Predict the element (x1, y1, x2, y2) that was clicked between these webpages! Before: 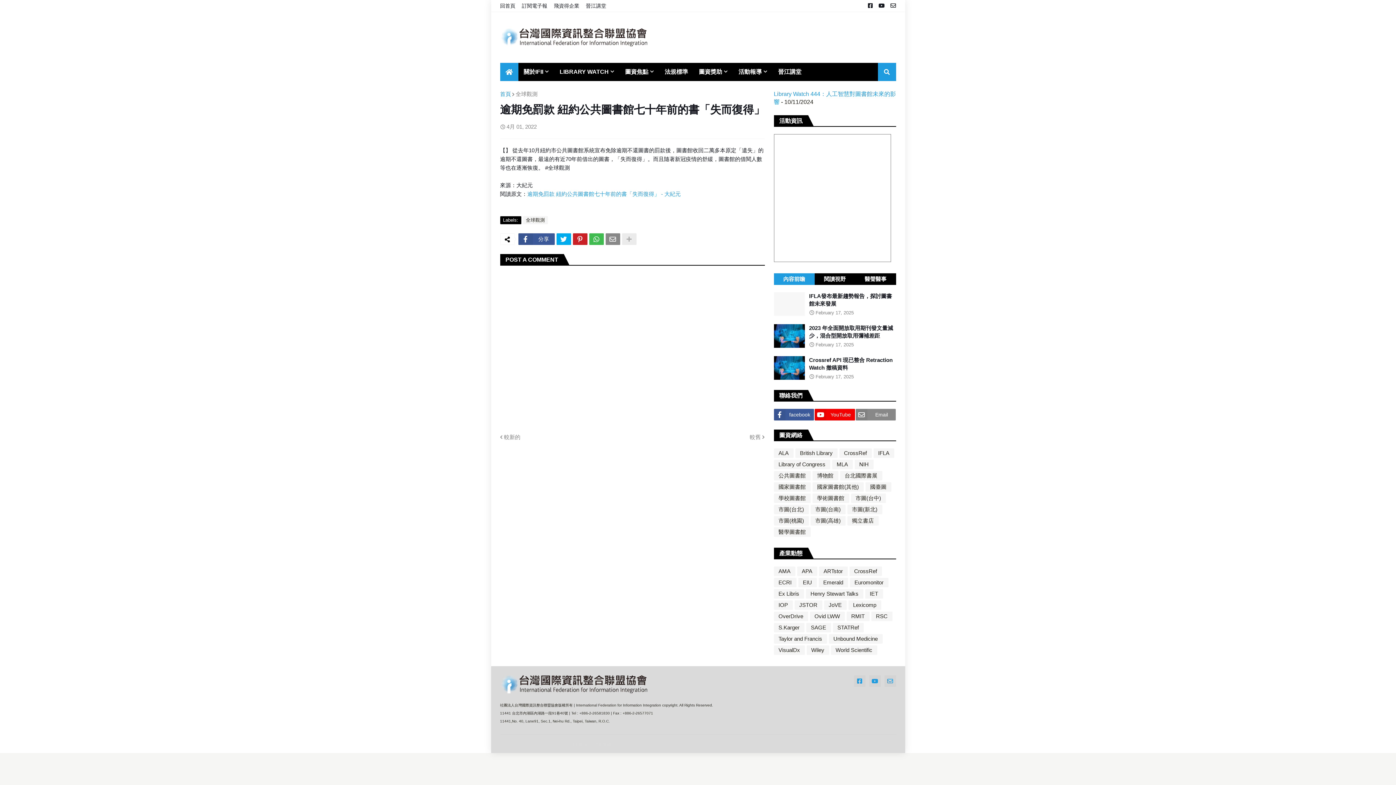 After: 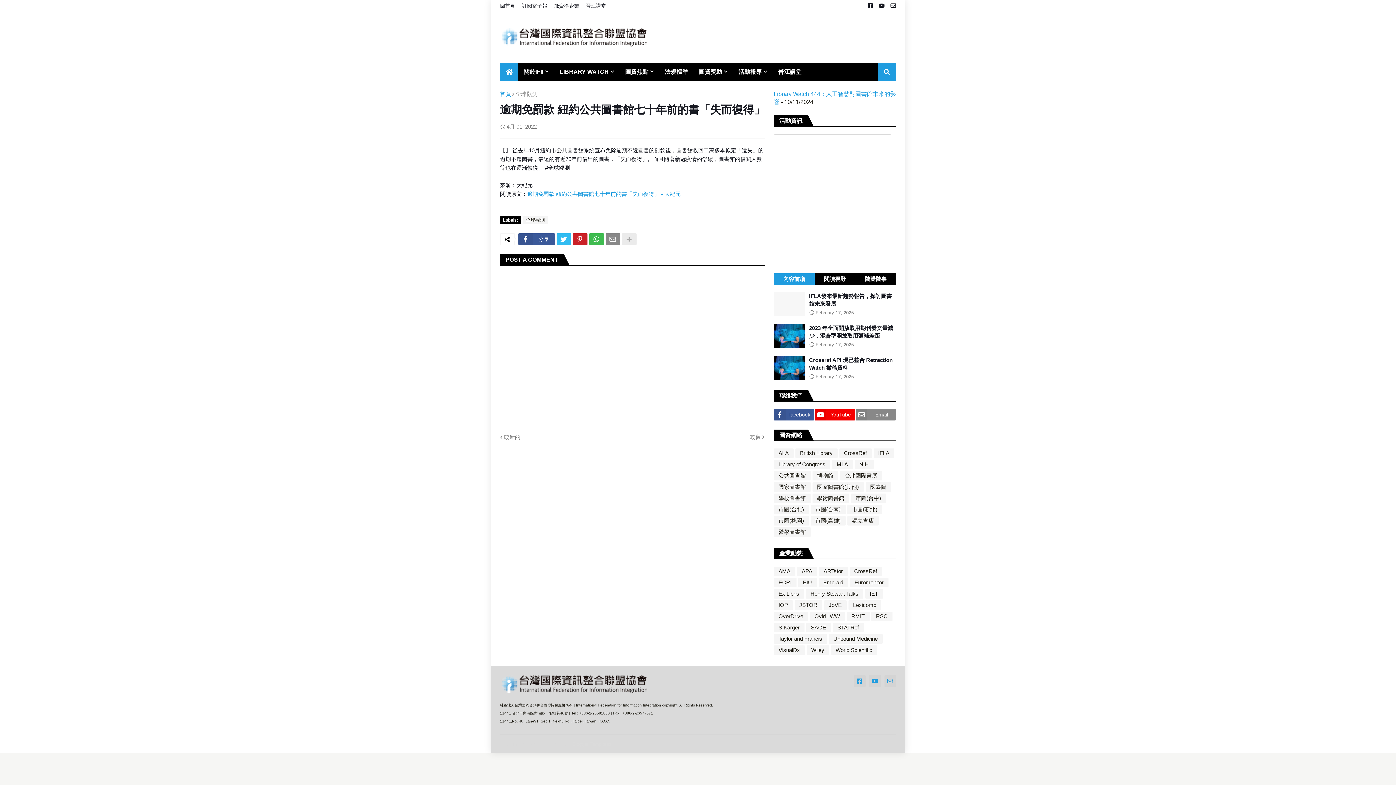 Action: bbox: (556, 233, 571, 245)